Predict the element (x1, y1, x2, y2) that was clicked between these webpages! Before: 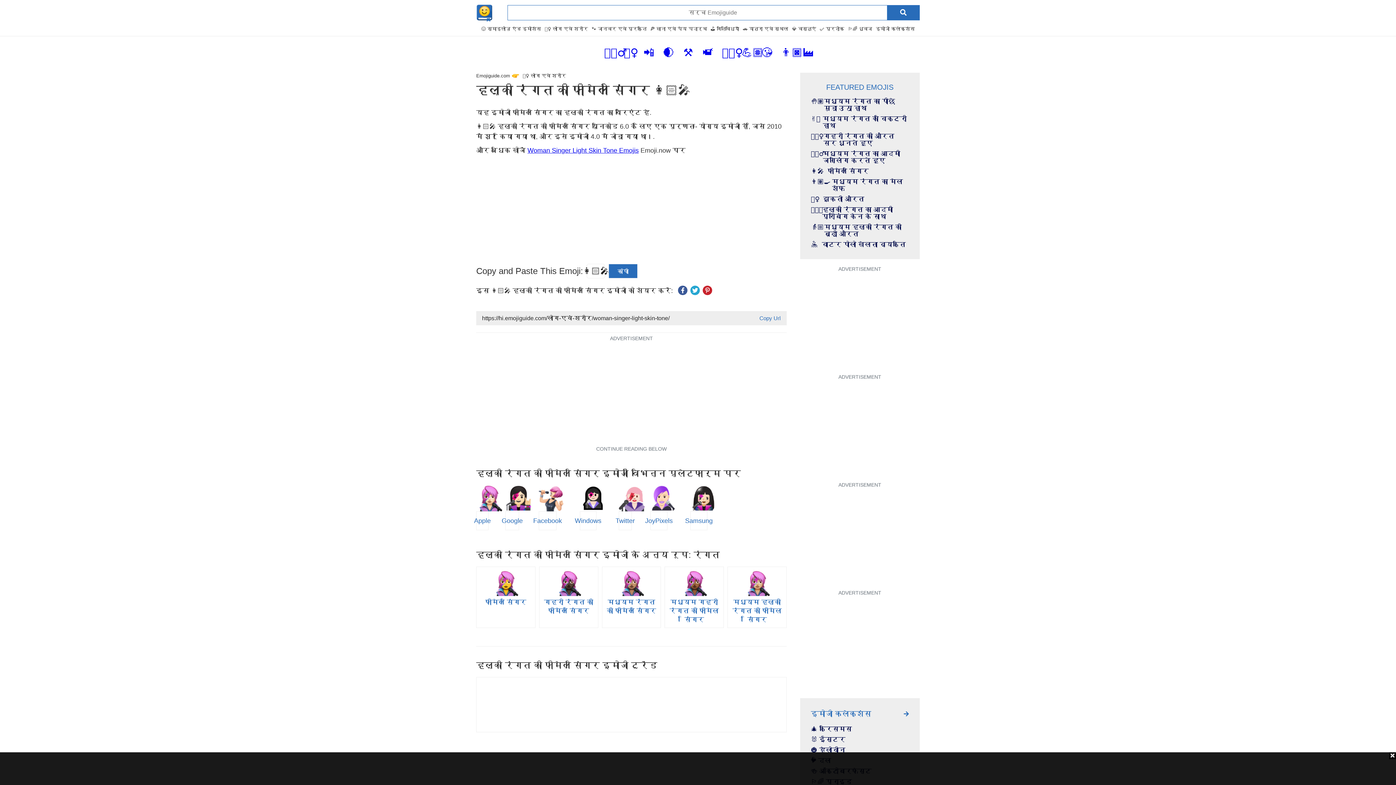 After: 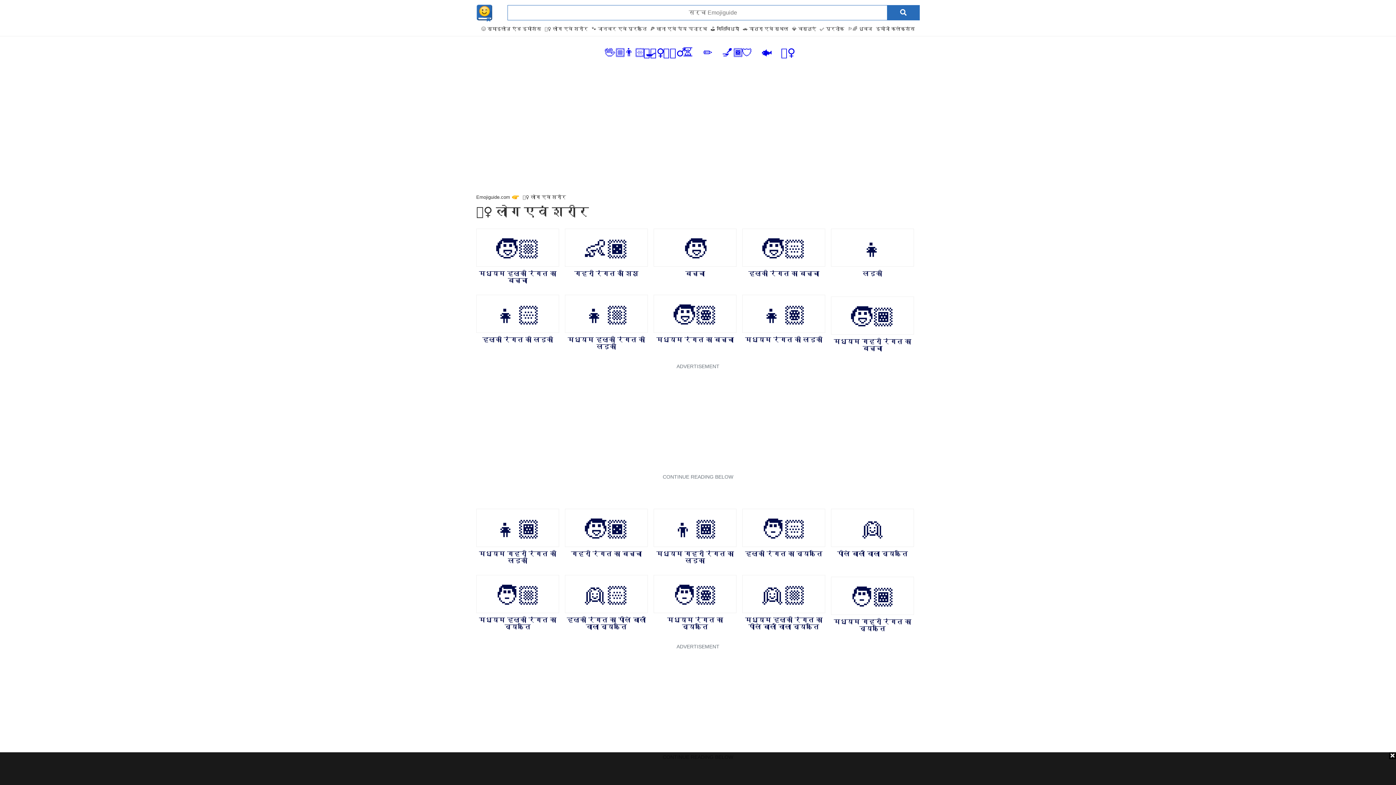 Action: label: 🙆‍♀️ लोग एवं शरीर bbox: (544, 26, 588, 31)